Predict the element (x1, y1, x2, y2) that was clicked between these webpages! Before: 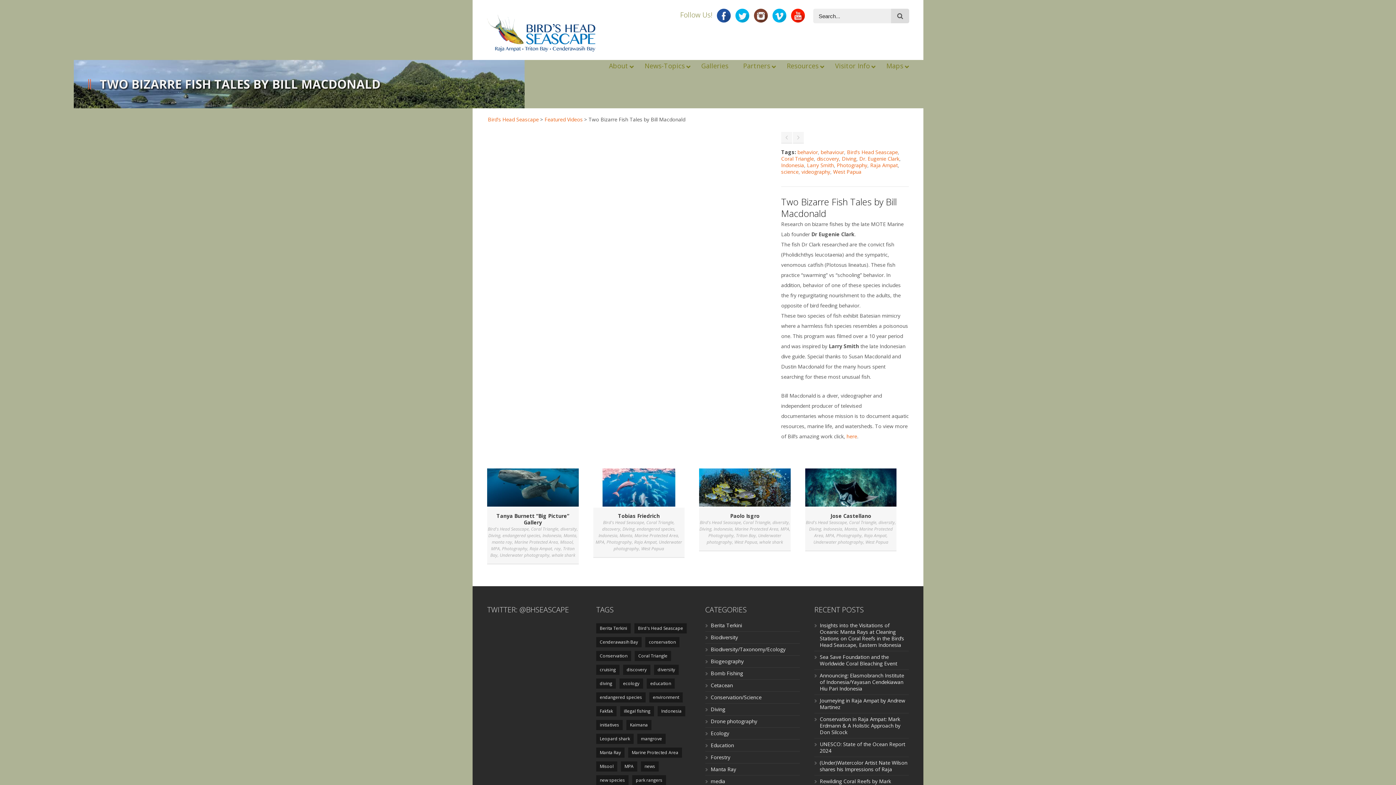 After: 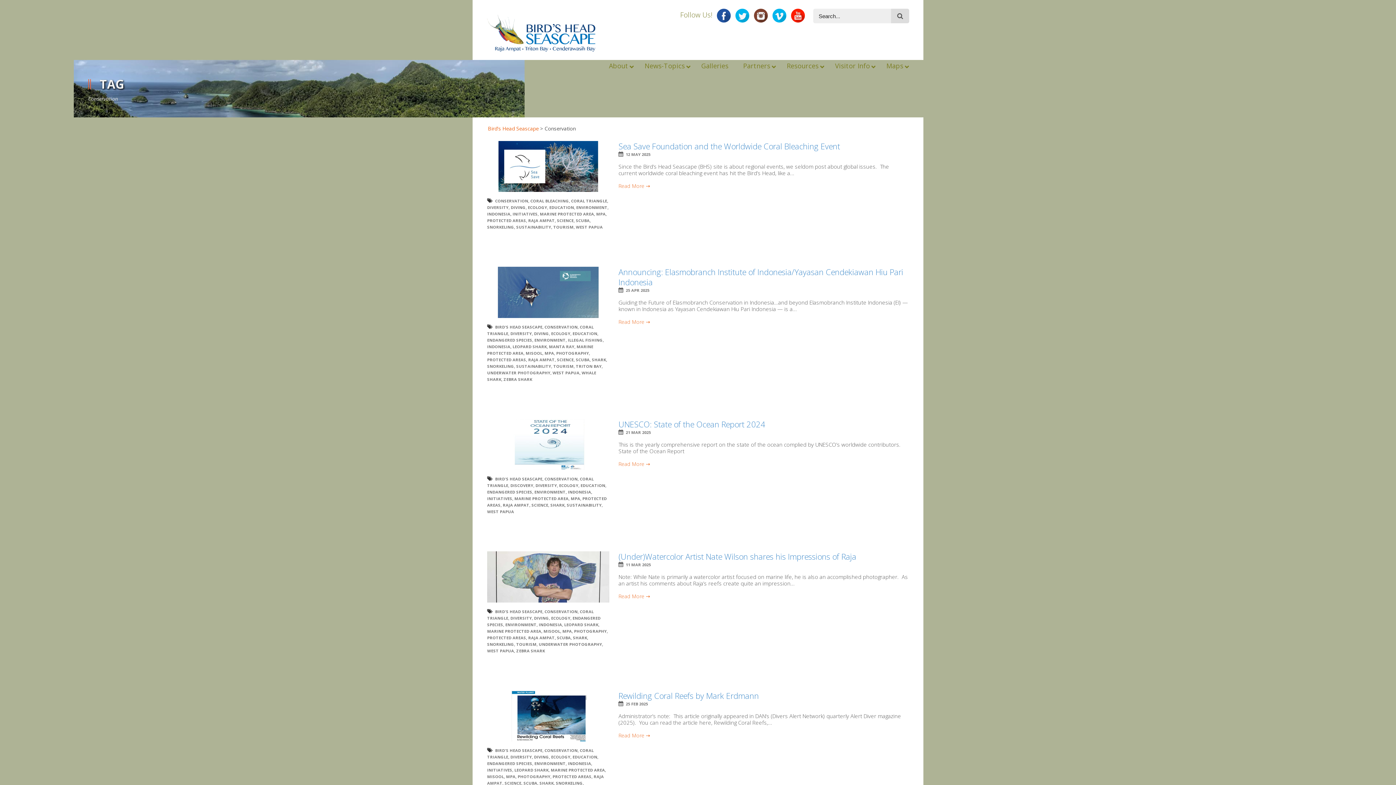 Action: bbox: (596, 651, 631, 661) label: Conservation (338 items)